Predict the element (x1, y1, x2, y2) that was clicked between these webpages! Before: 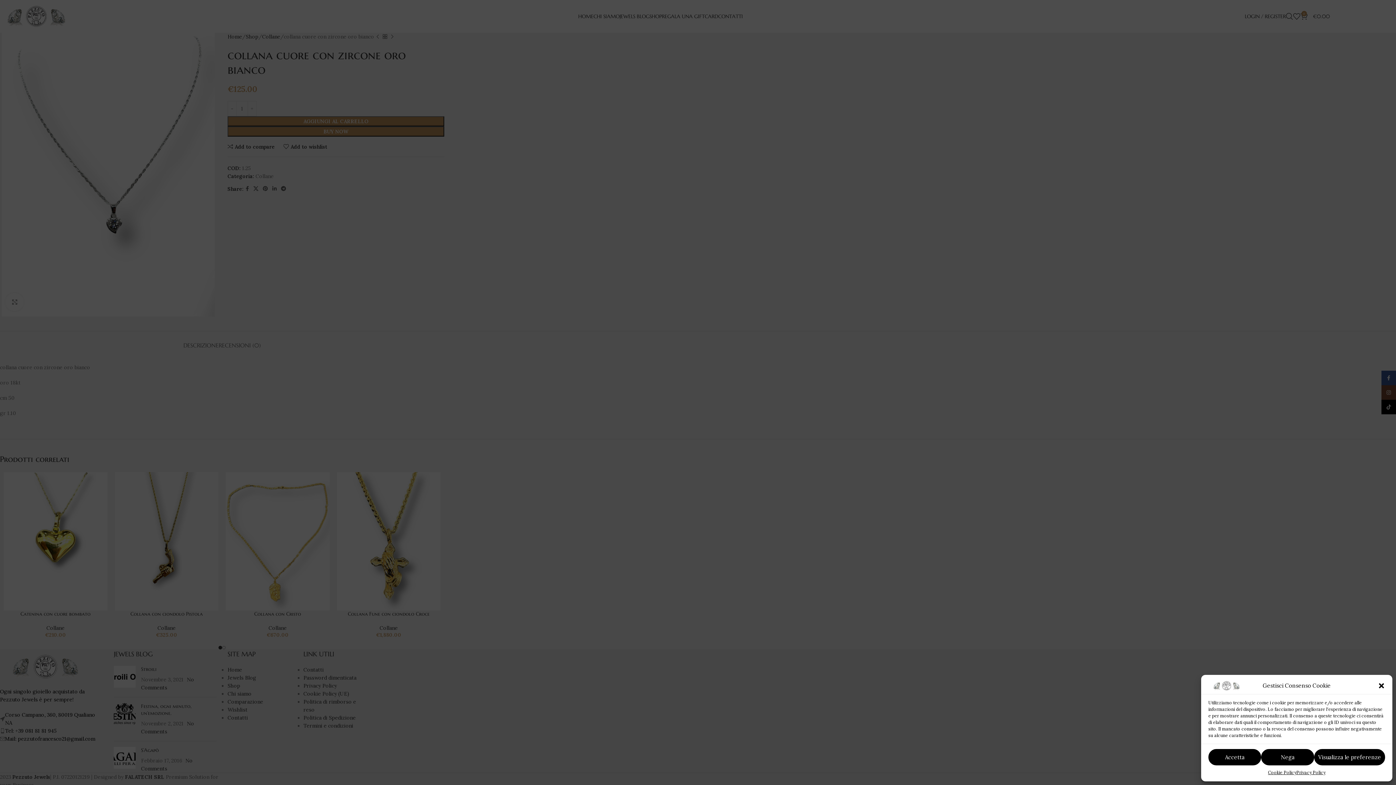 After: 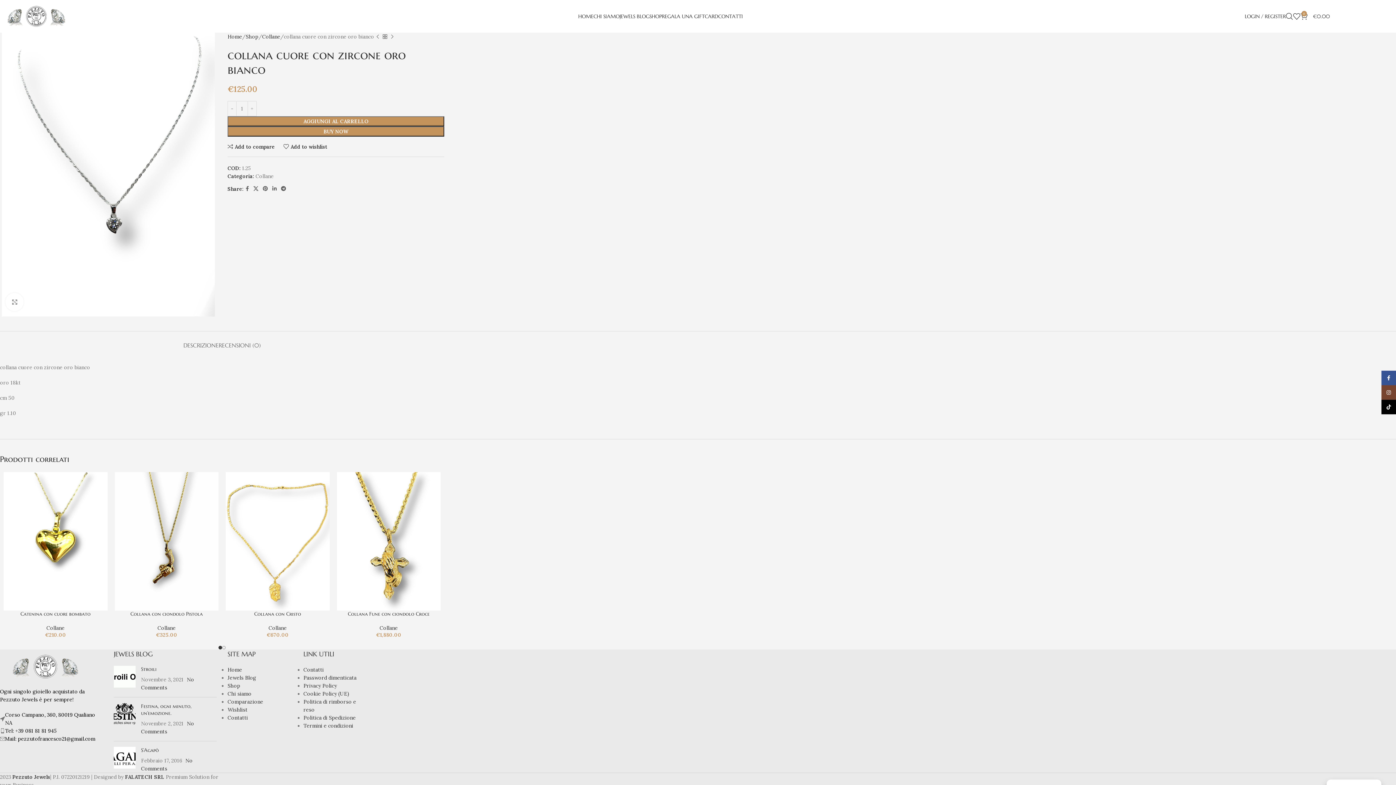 Action: label: Chiudi la finestra di dialogo bbox: (1378, 682, 1385, 689)